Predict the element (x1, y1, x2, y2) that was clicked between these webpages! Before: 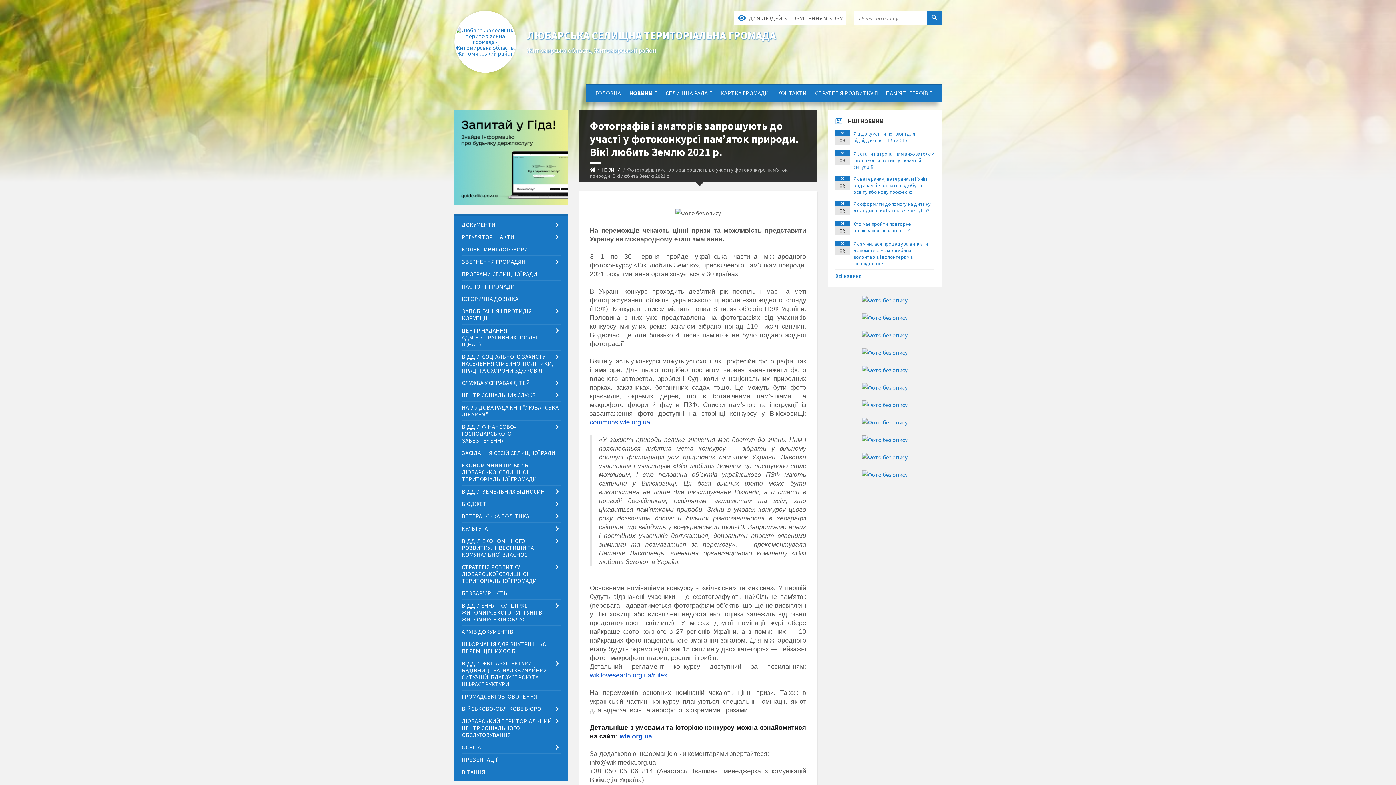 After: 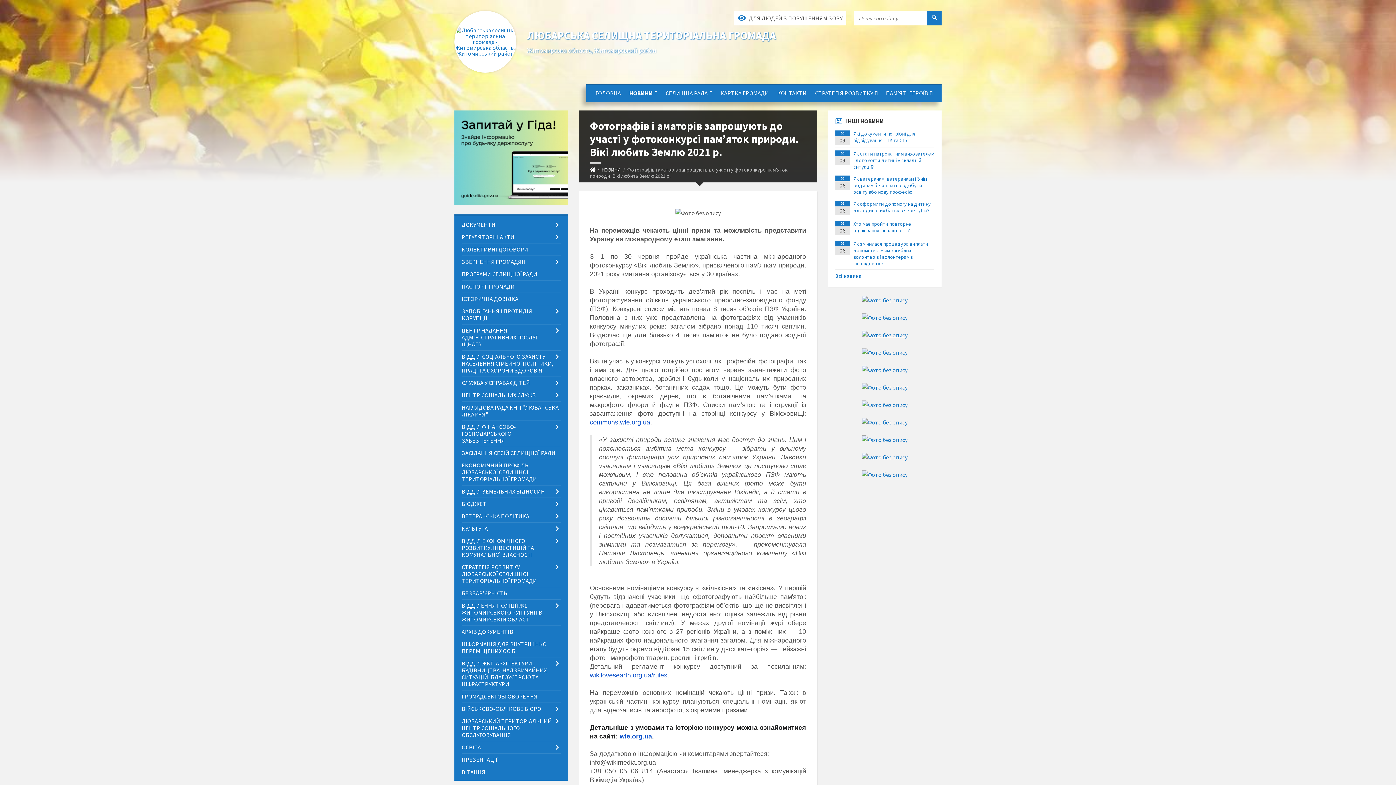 Action: bbox: (862, 331, 907, 338)